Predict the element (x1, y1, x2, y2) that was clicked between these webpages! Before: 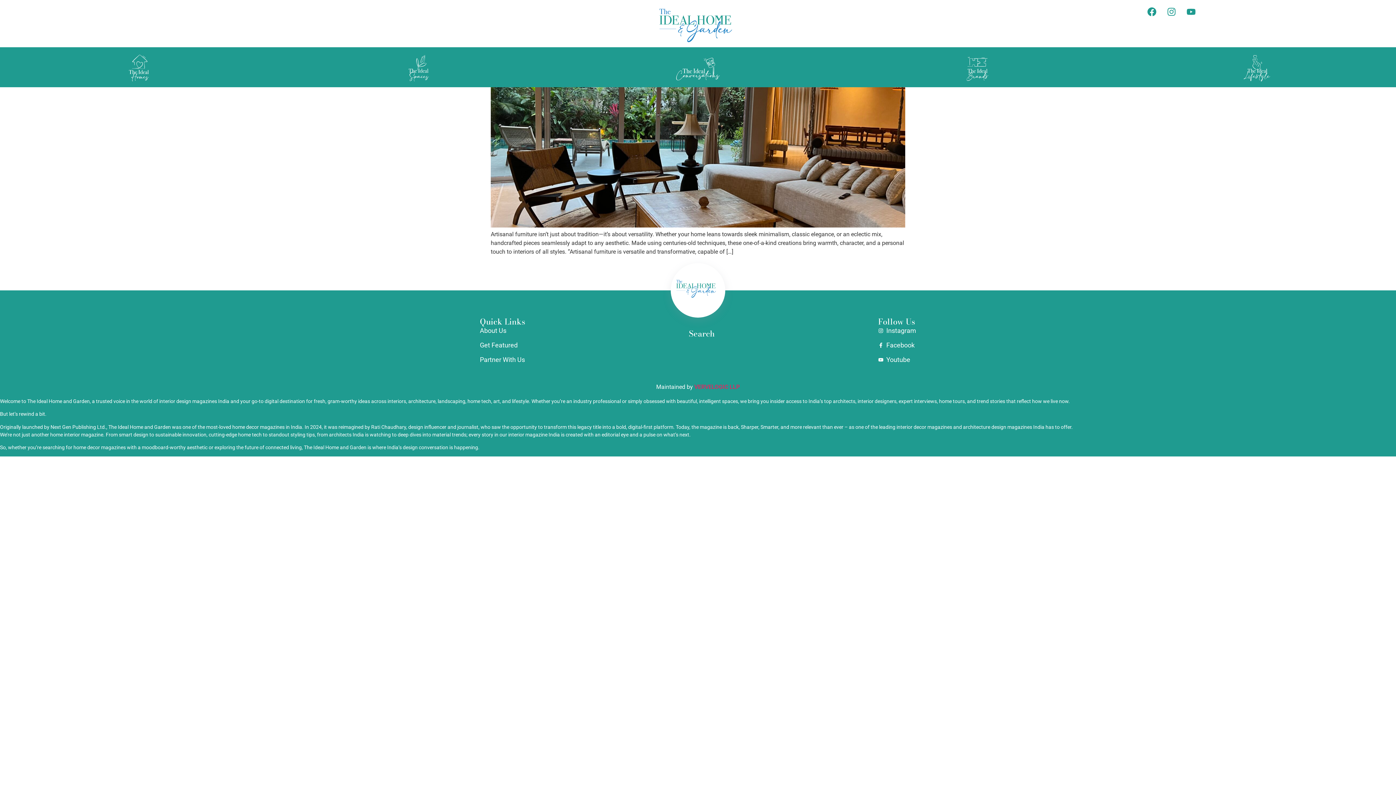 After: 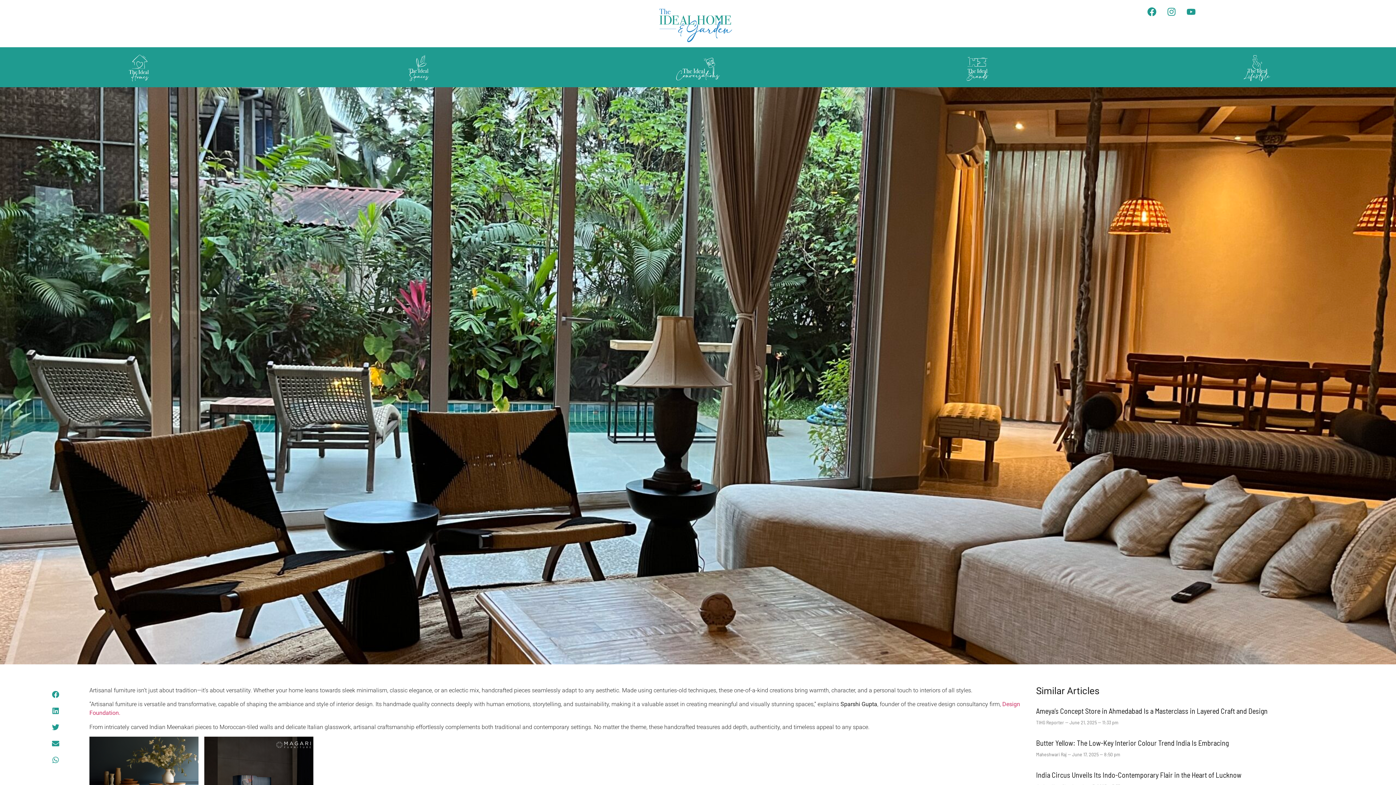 Action: bbox: (490, 222, 905, 229)